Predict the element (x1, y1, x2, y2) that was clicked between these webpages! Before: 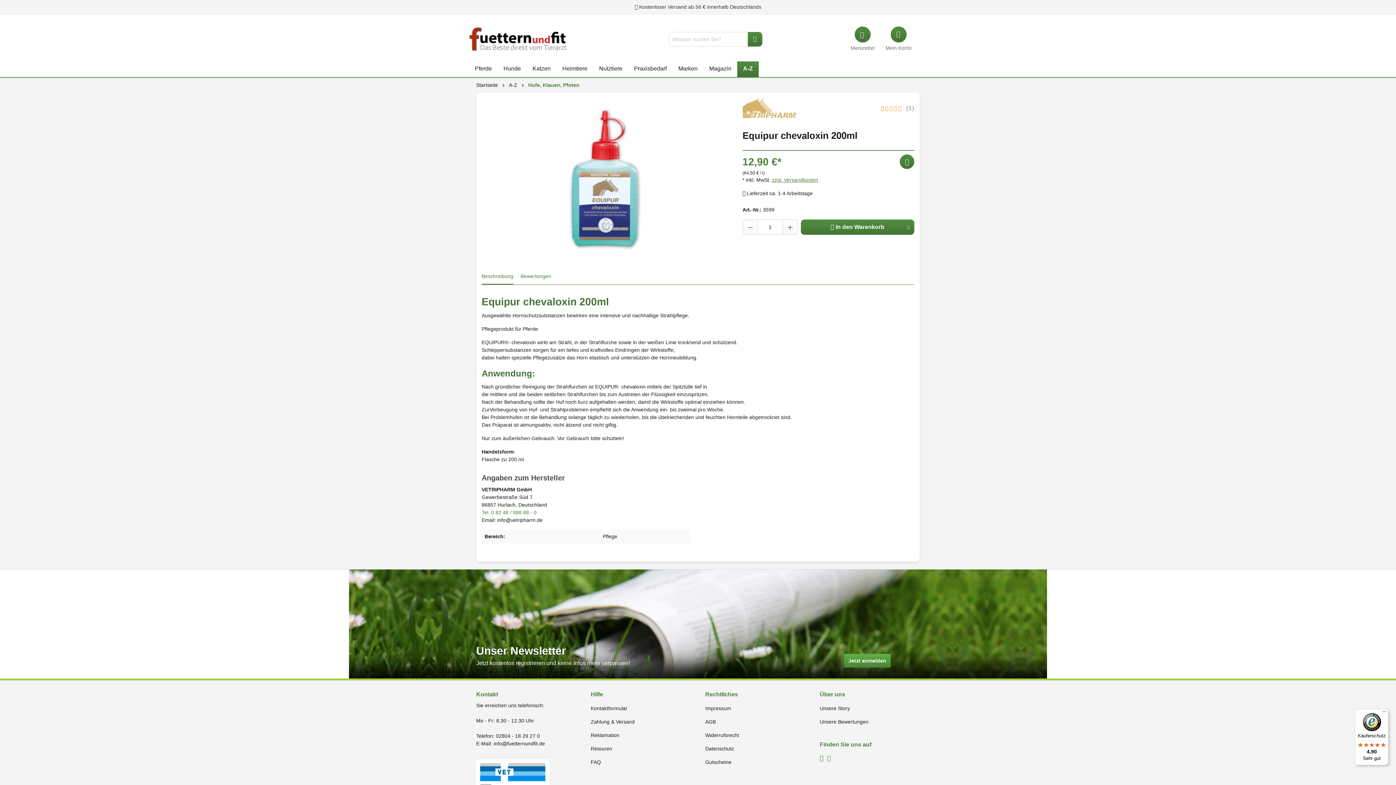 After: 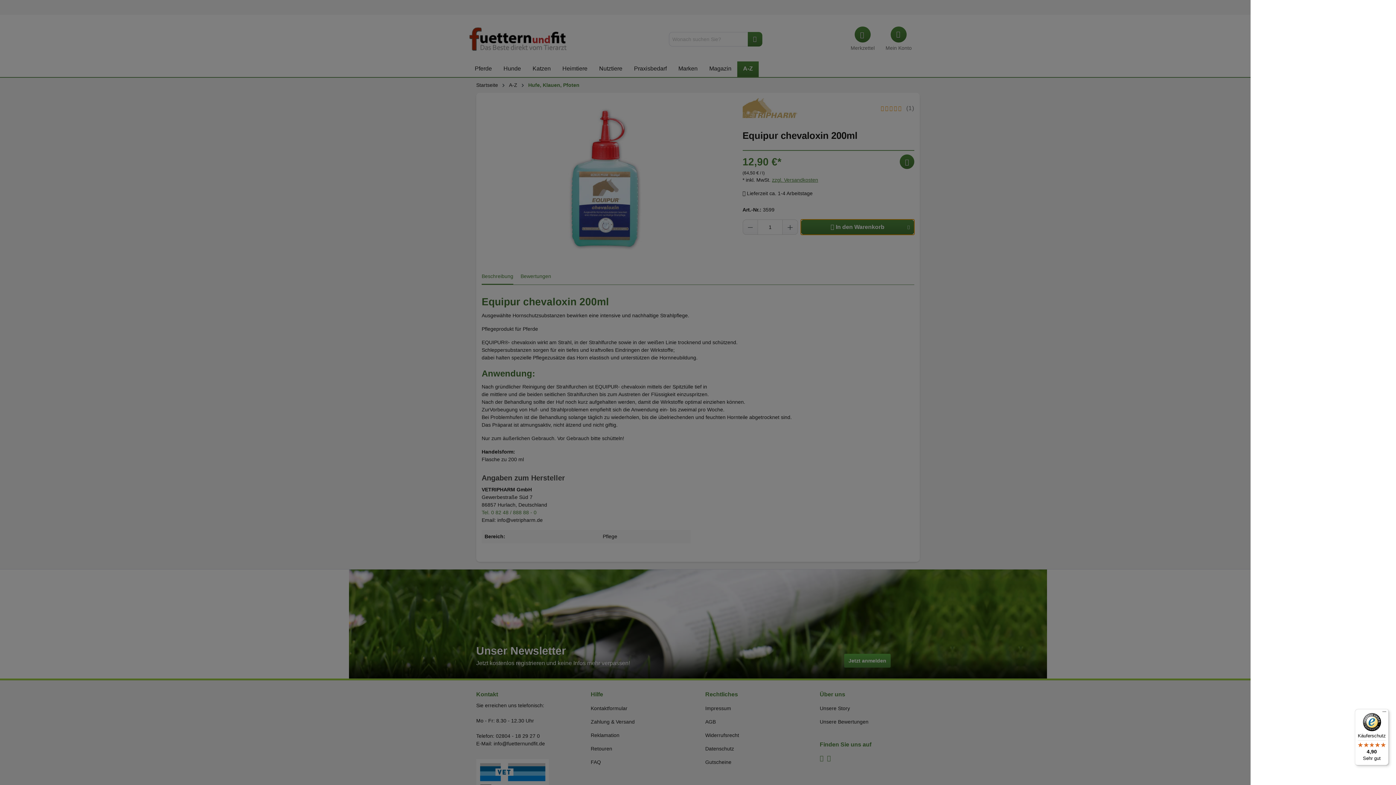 Action: bbox: (800, 219, 914, 234) label: In den Warenkorb